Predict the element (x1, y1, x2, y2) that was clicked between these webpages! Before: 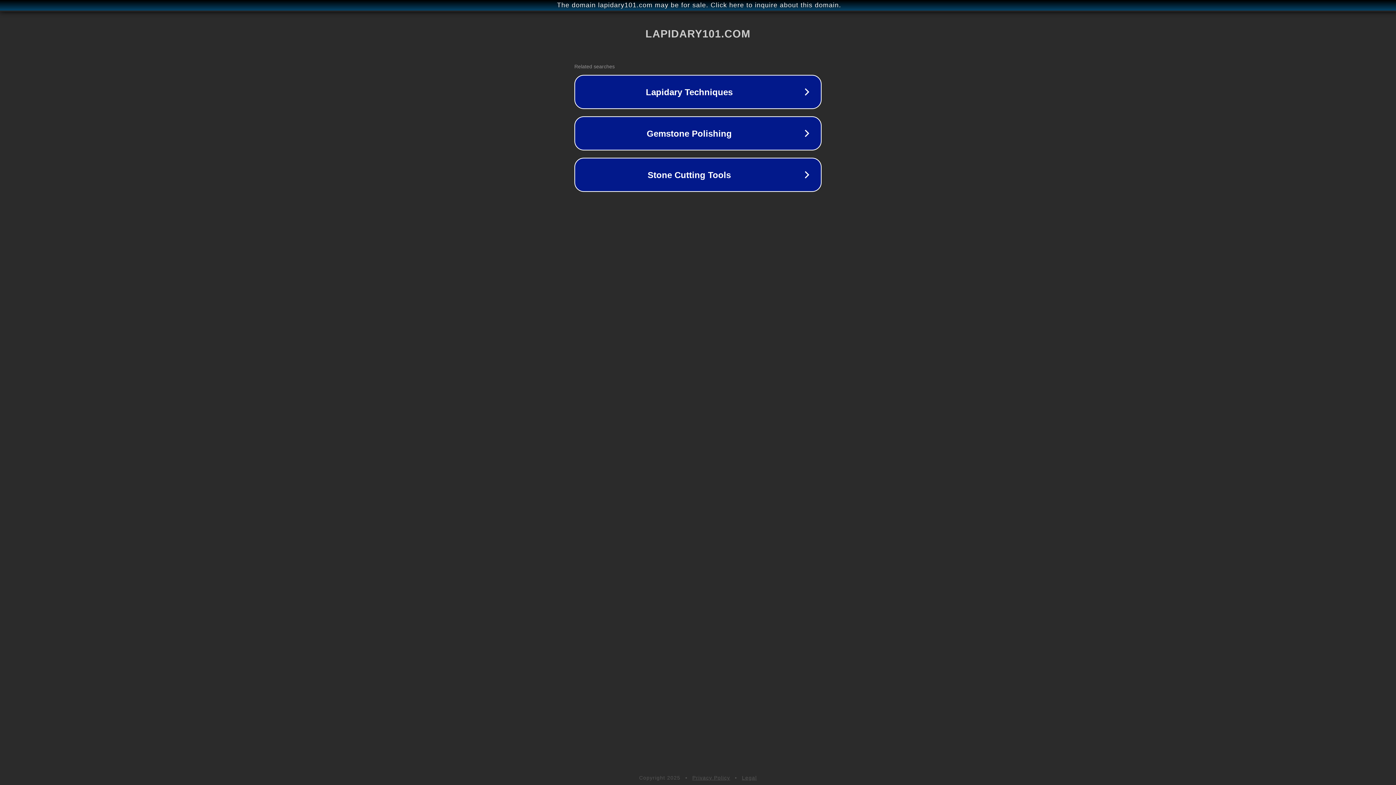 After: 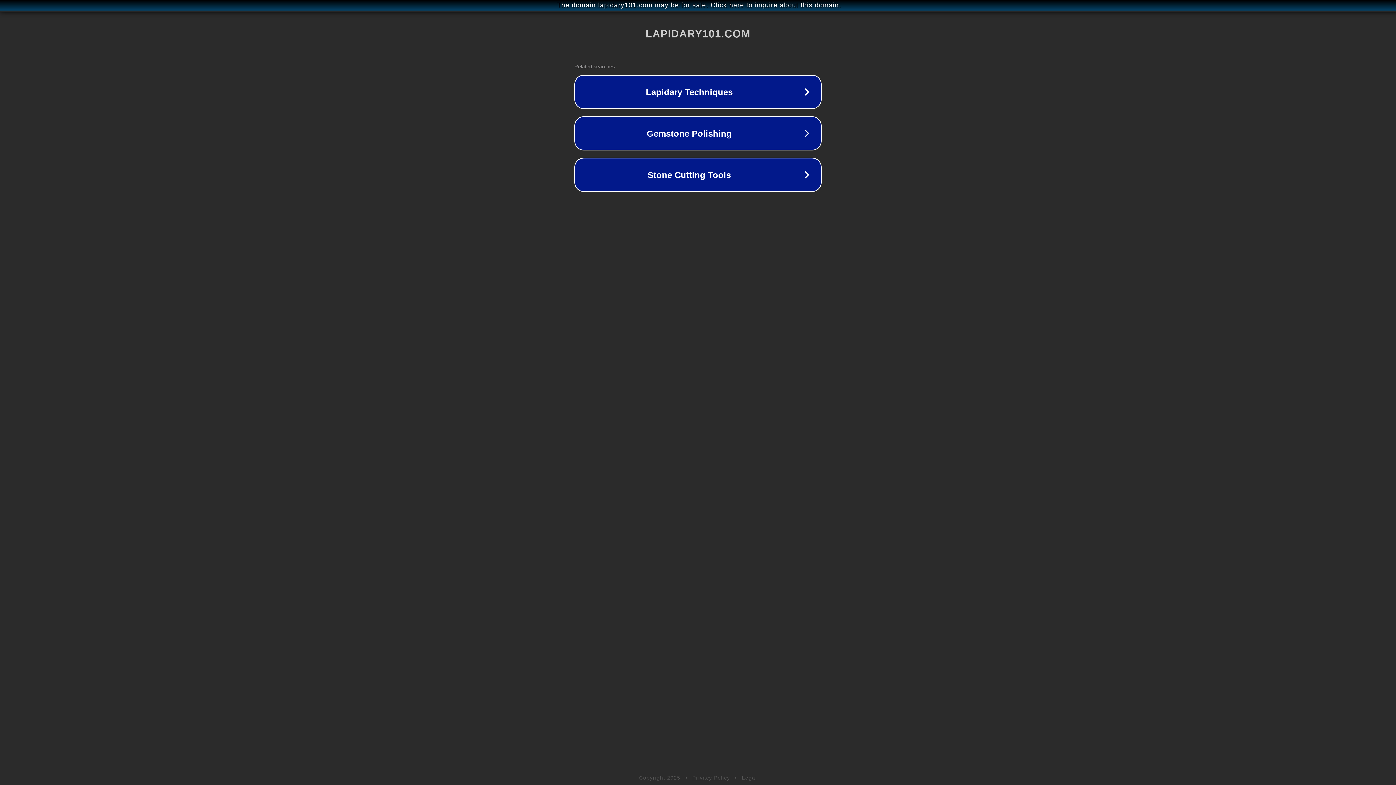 Action: label: Legal bbox: (742, 775, 757, 781)